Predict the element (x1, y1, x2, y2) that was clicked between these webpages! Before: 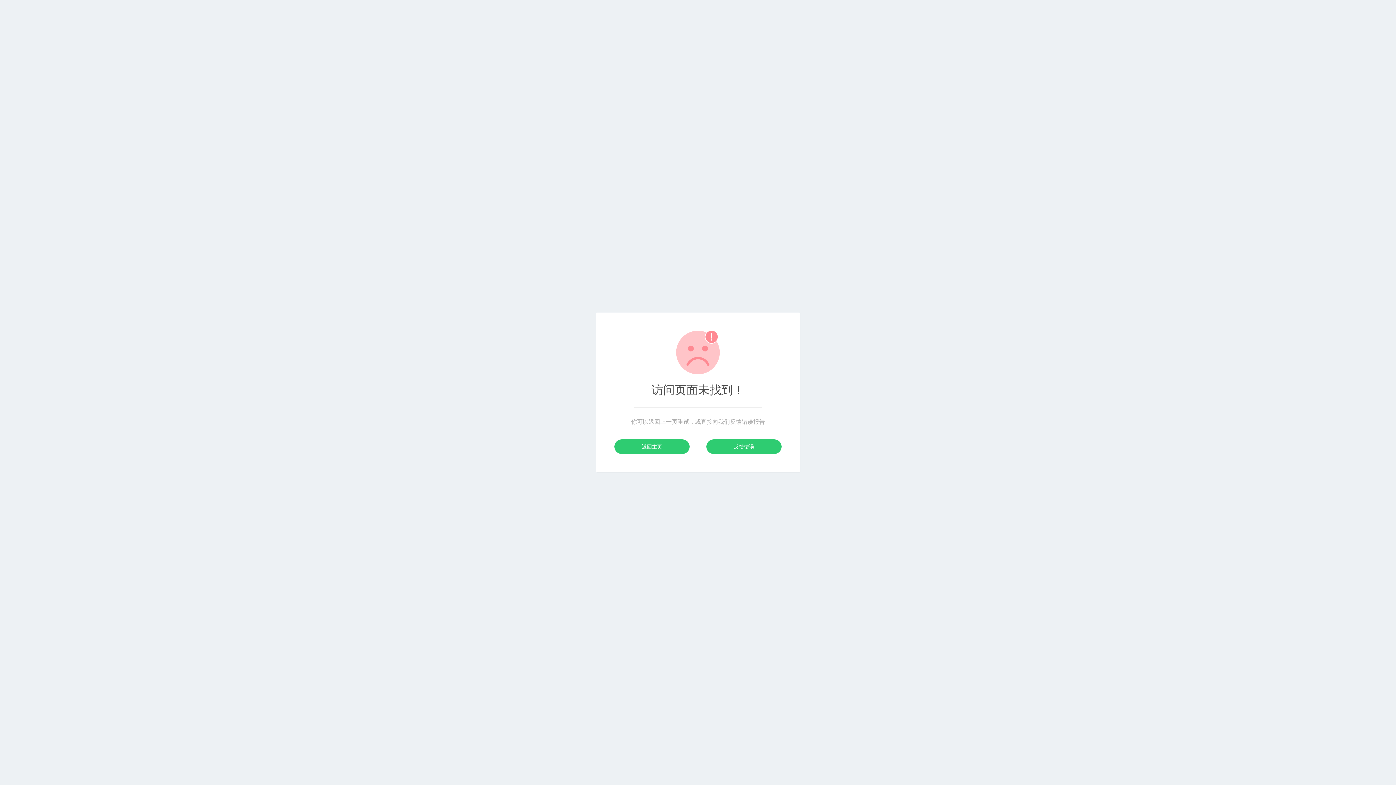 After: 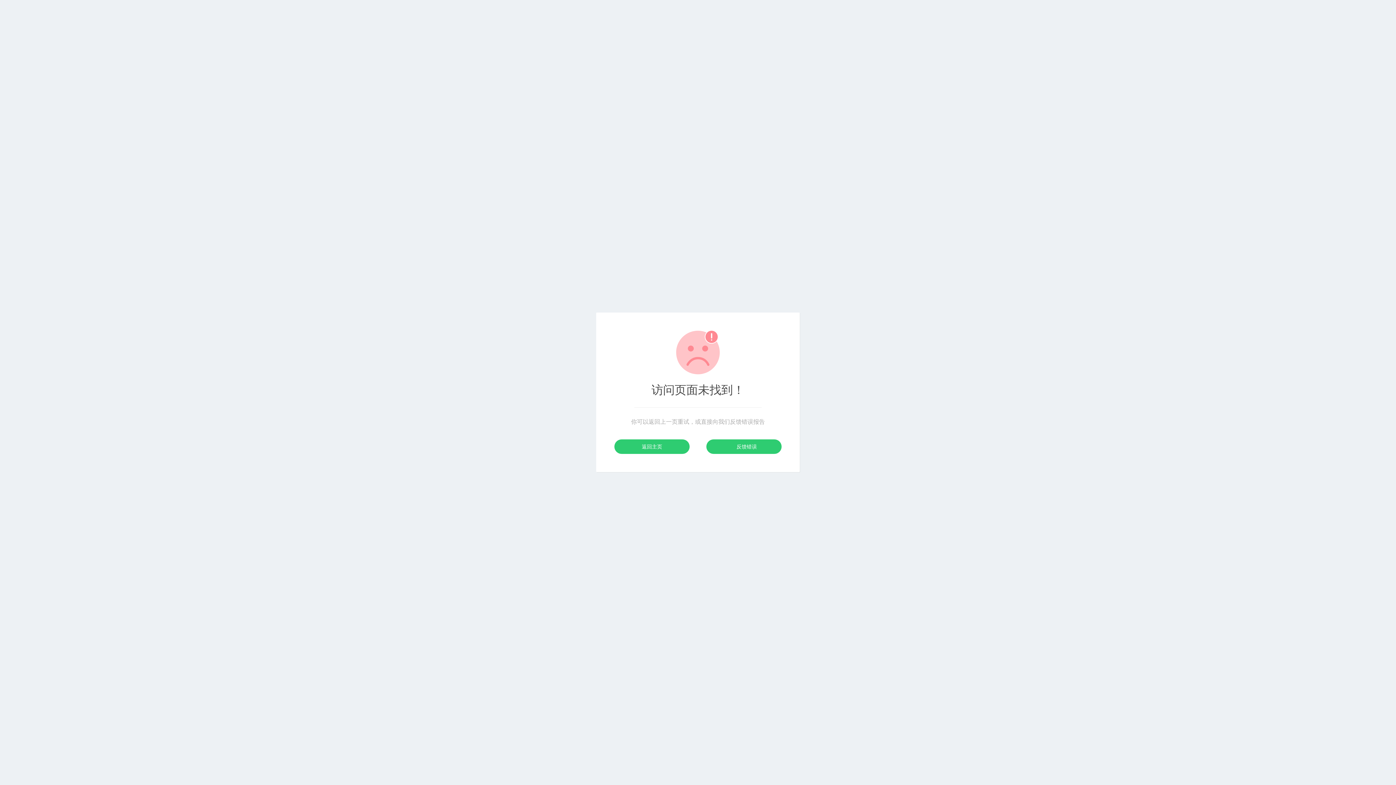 Action: label: 反馈错误 bbox: (706, 439, 781, 454)